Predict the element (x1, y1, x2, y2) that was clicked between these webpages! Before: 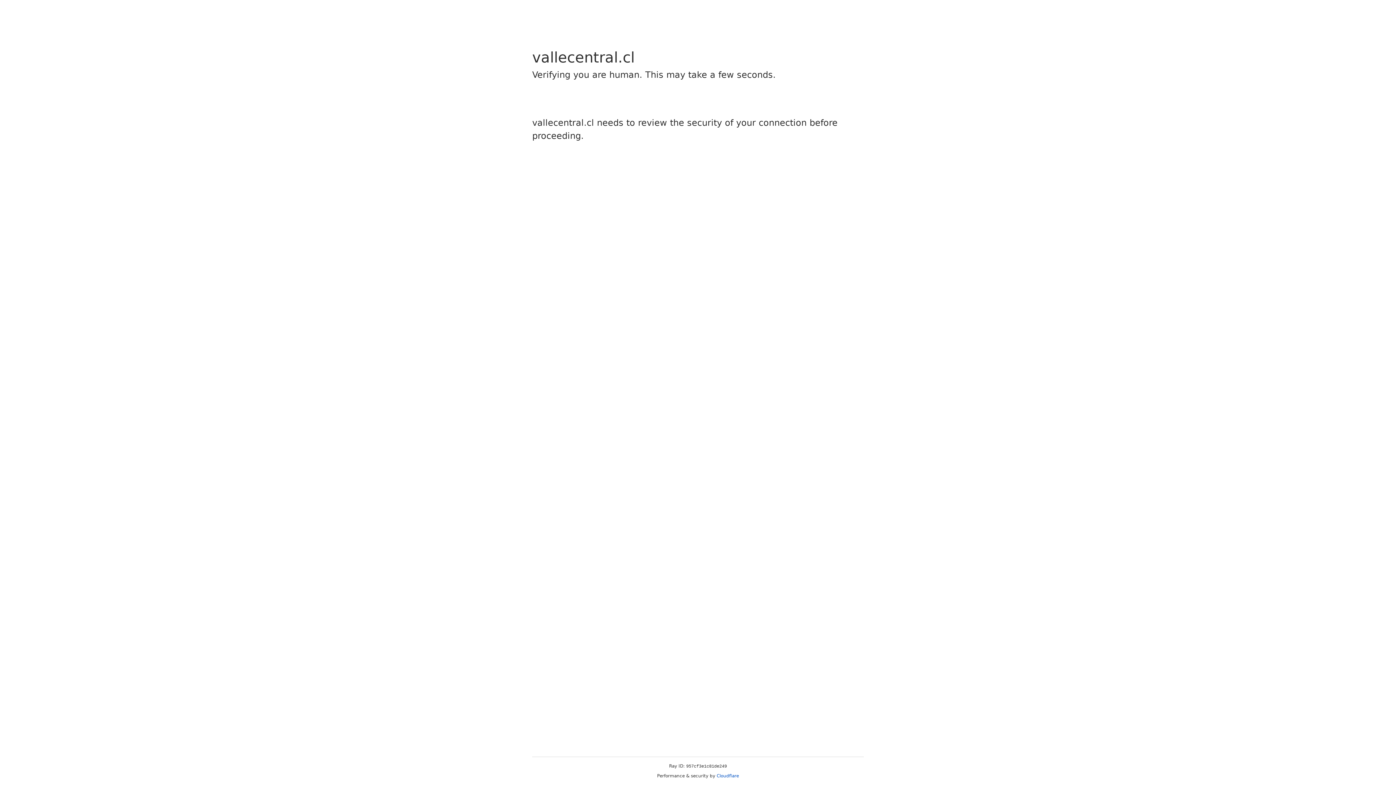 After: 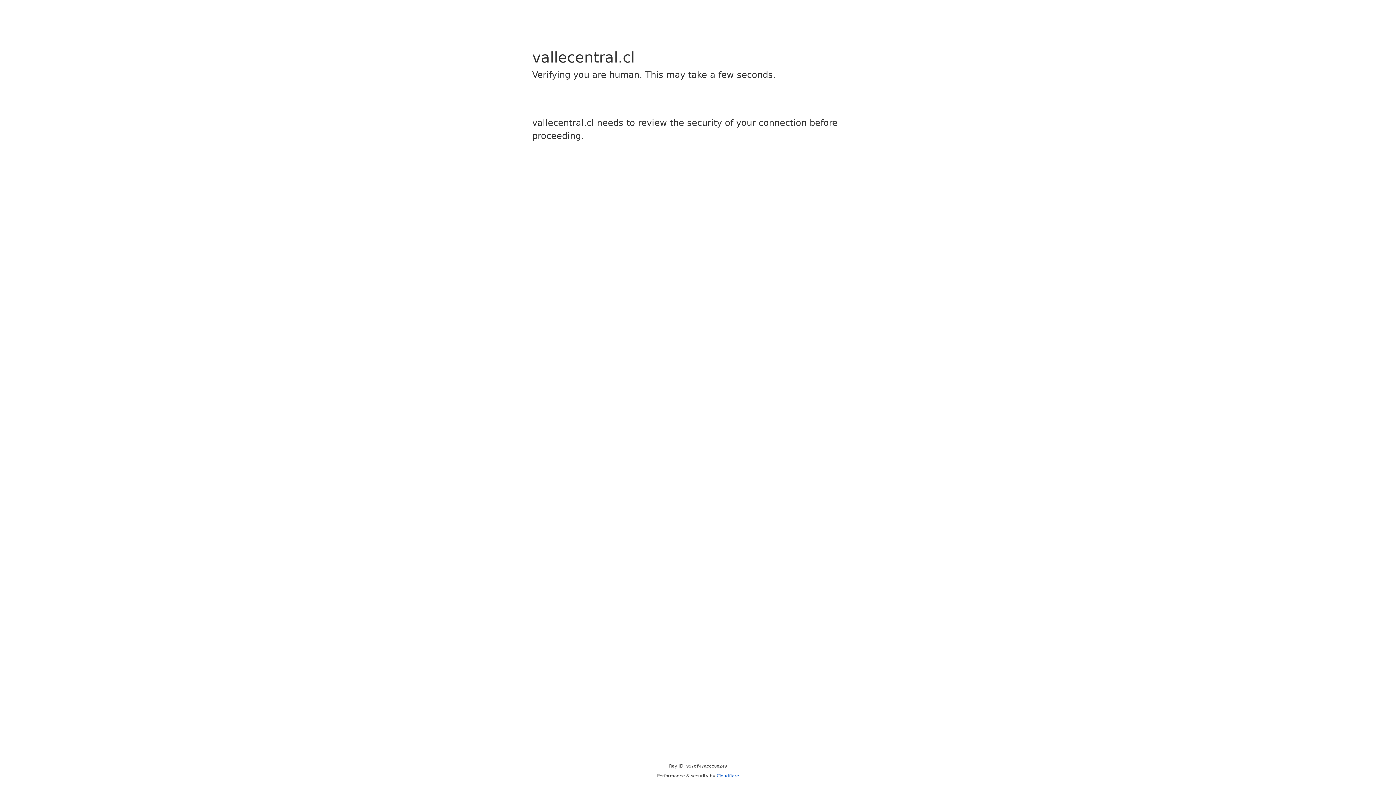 Action: label: Cloudflare bbox: (716, 773, 739, 778)